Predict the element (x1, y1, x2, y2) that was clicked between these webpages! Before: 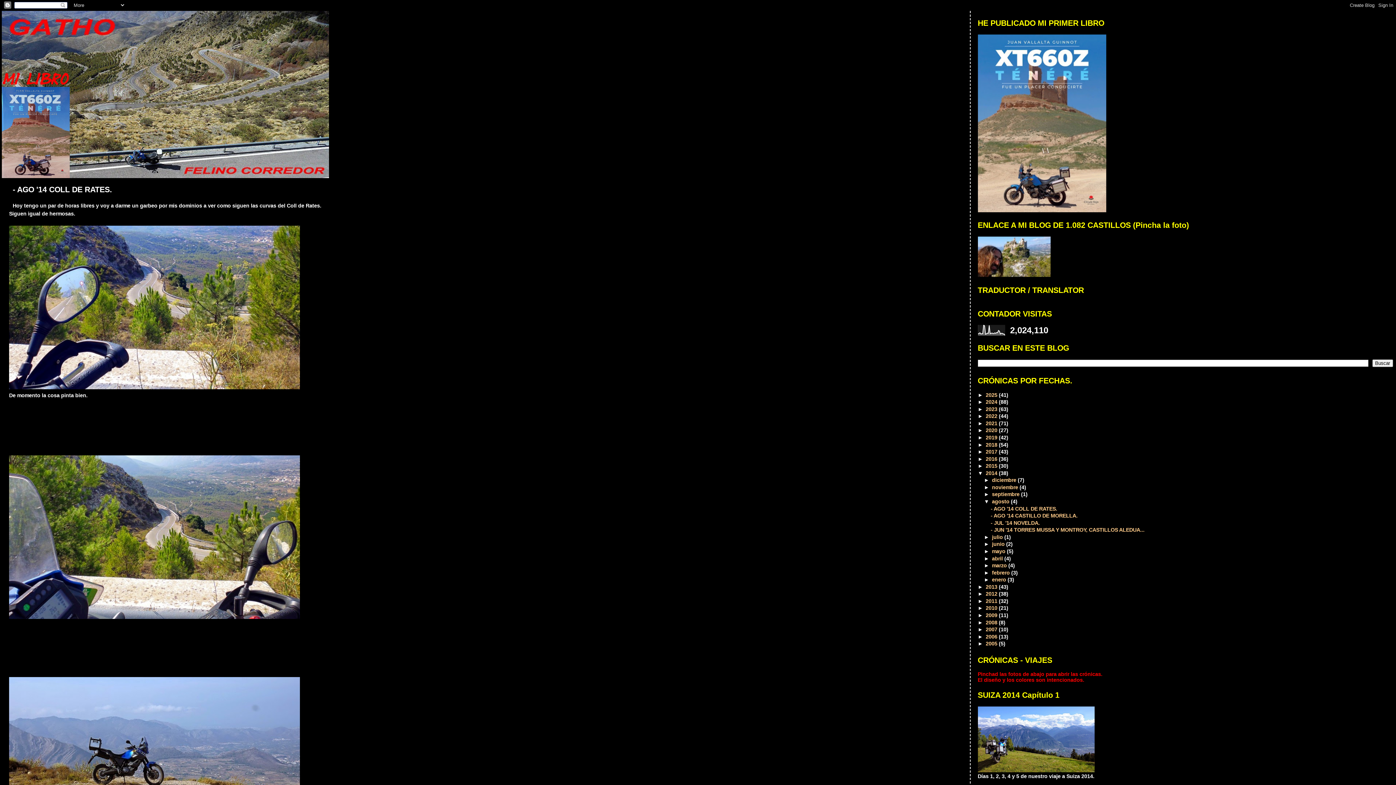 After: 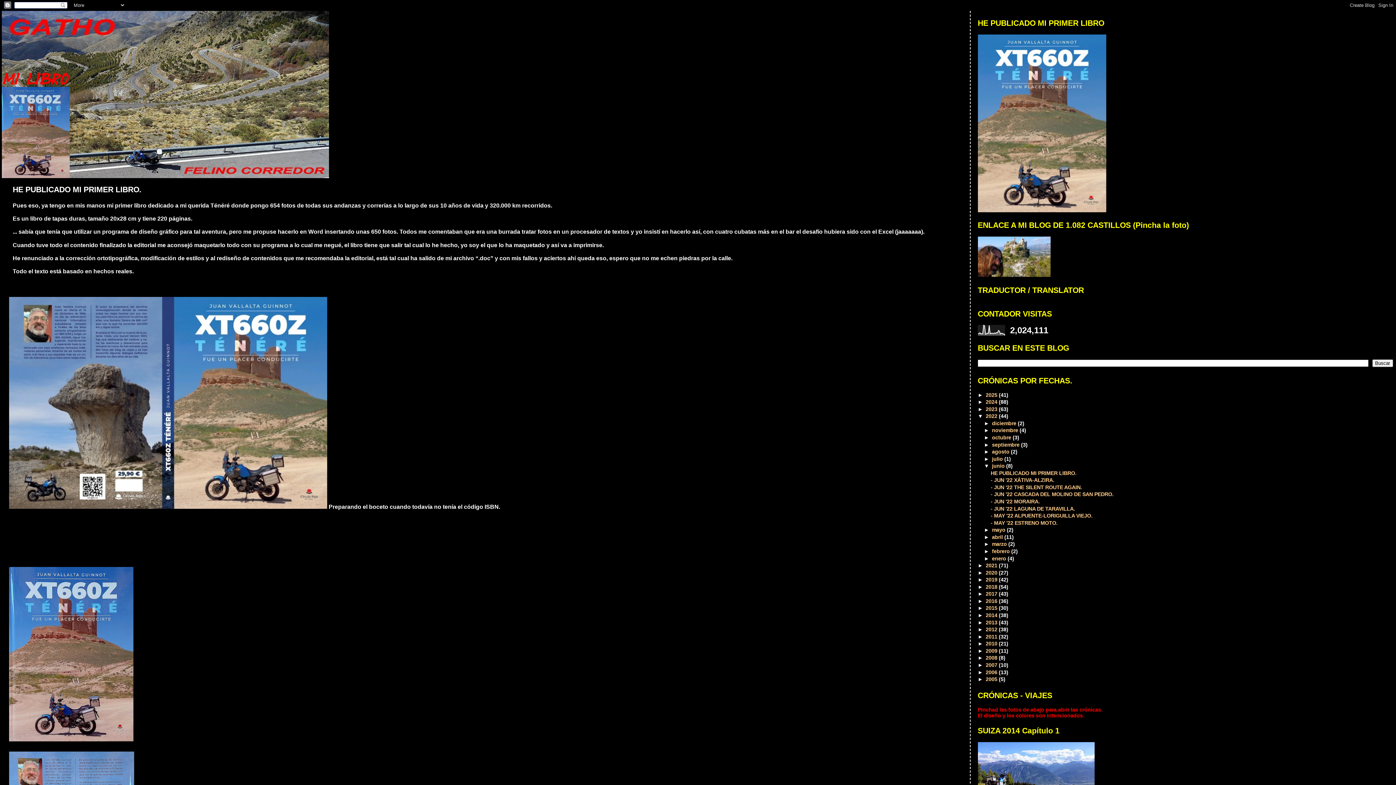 Action: bbox: (978, 207, 1106, 213)